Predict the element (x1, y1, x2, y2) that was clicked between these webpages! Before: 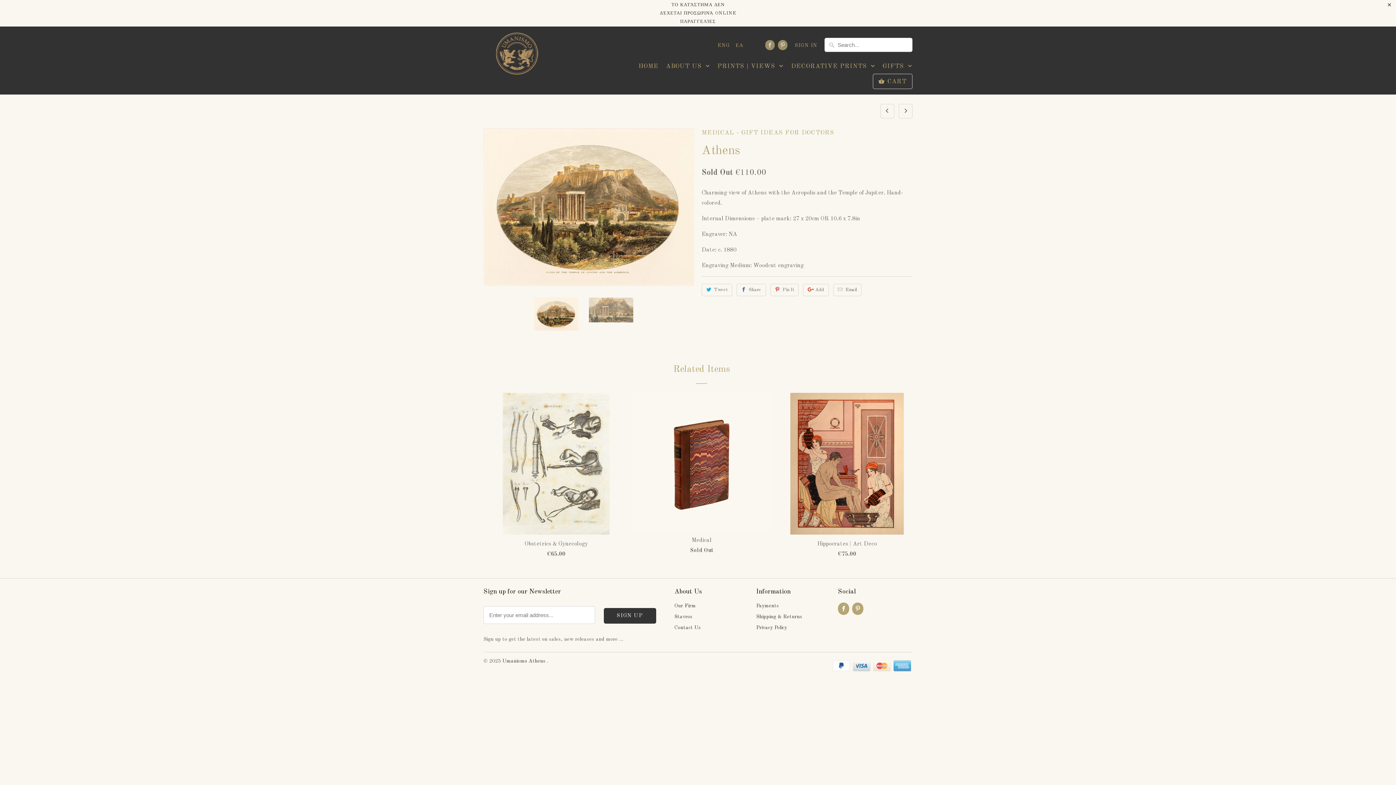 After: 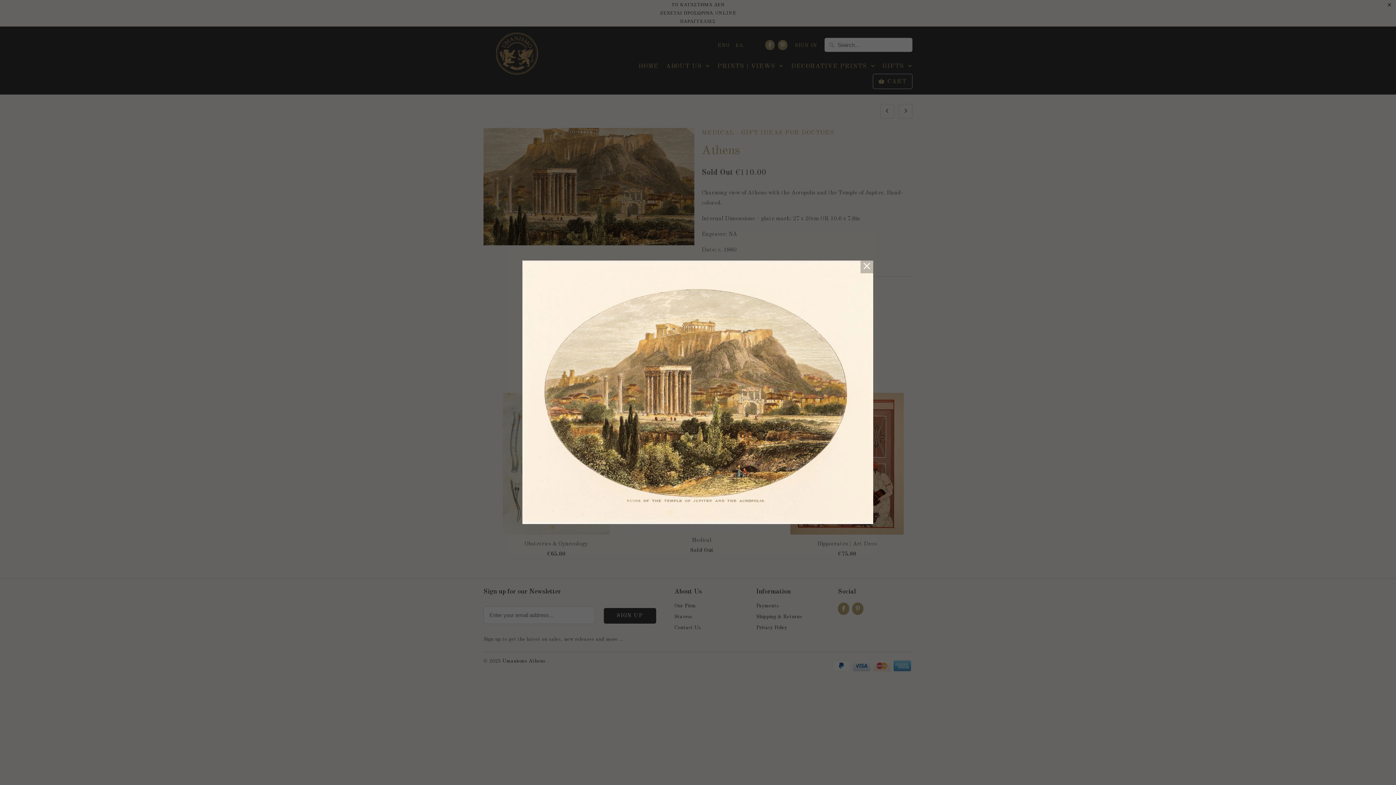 Action: bbox: (483, 128, 694, 286)